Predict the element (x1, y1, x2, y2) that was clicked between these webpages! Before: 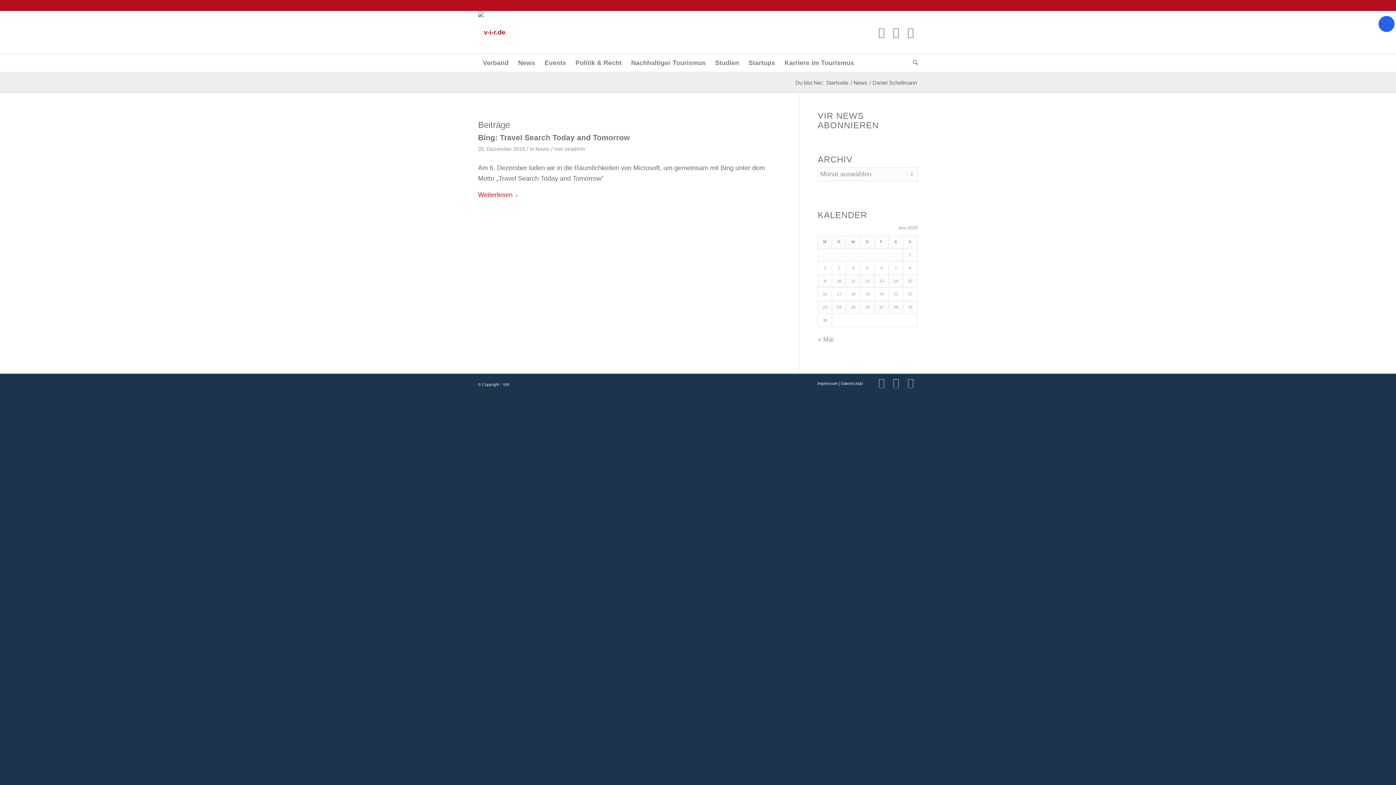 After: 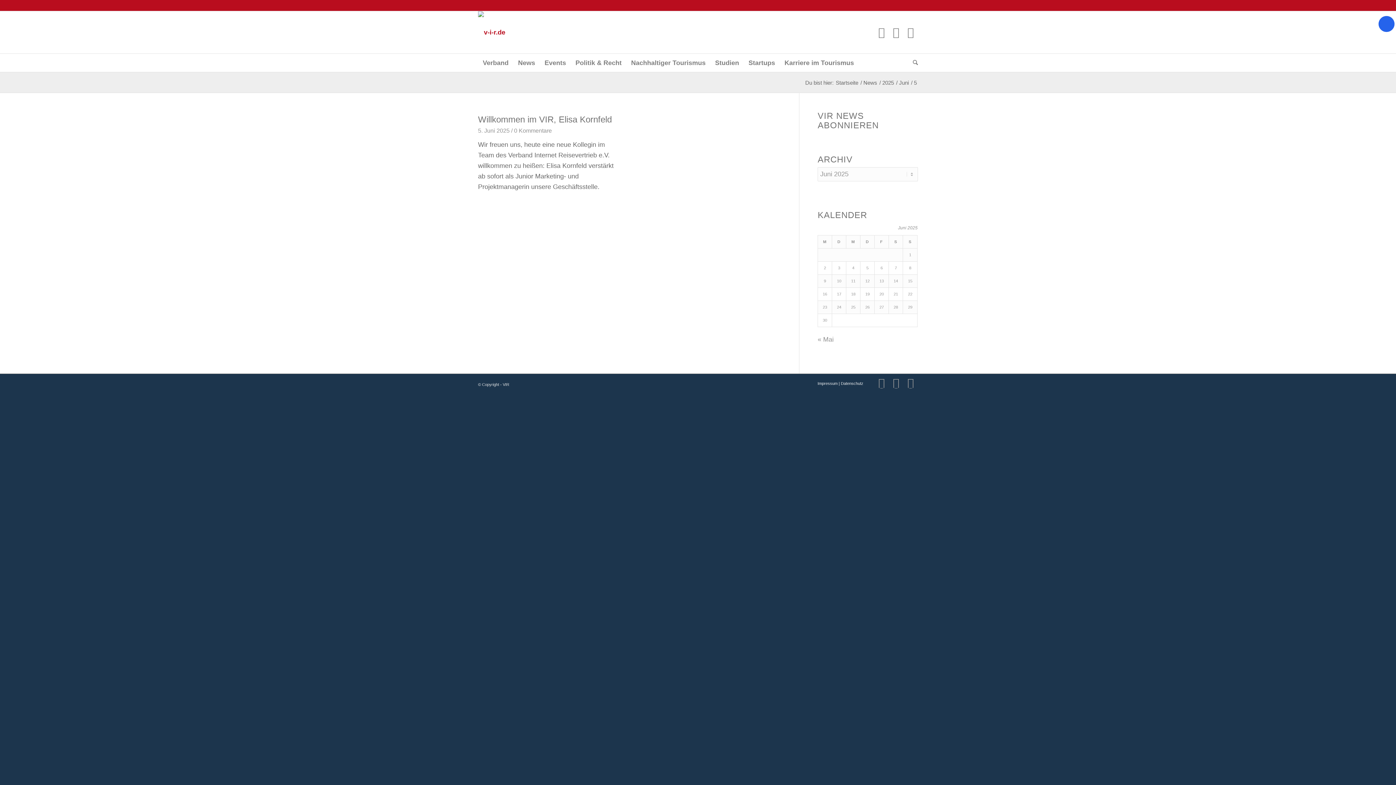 Action: label: Beiträge veröffentlicht am 5. June 2025 bbox: (866, 265, 868, 270)